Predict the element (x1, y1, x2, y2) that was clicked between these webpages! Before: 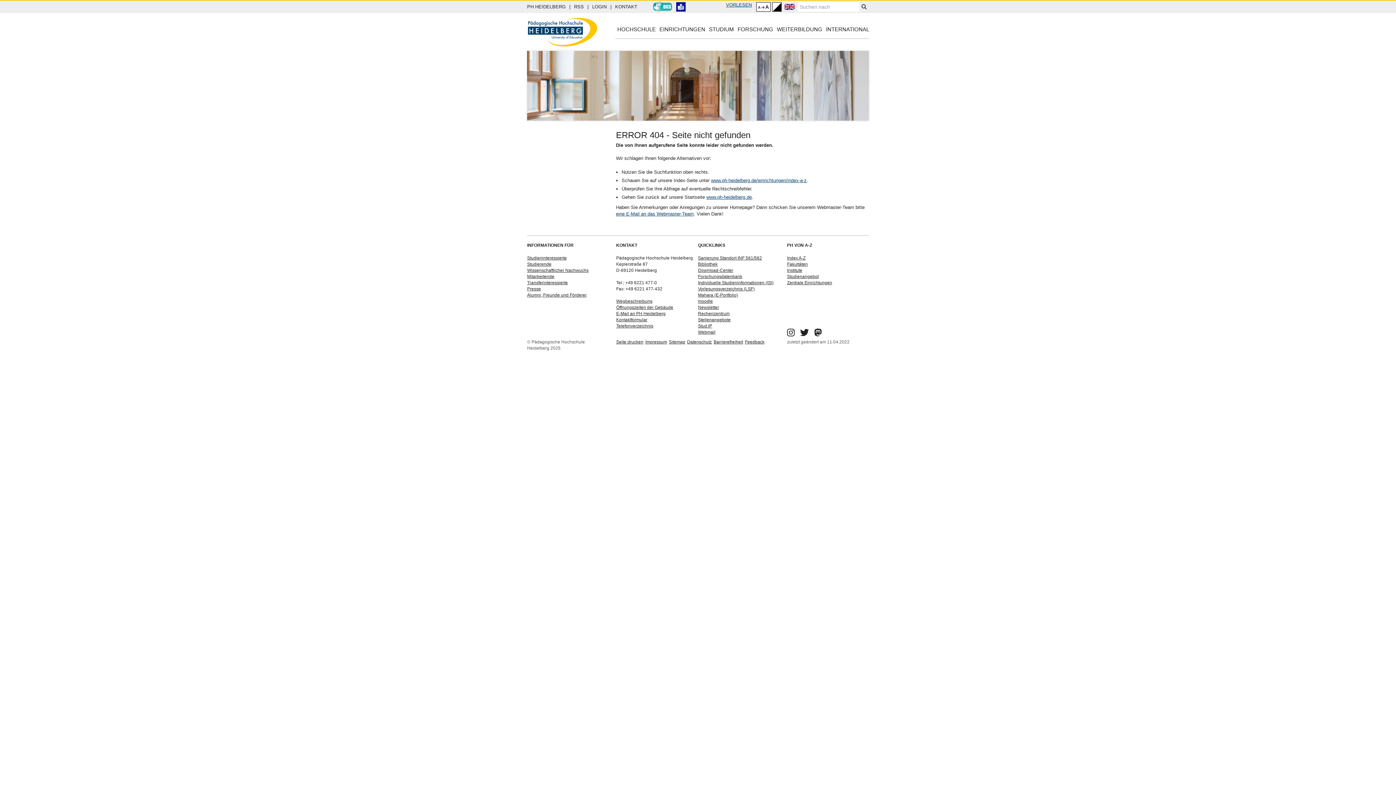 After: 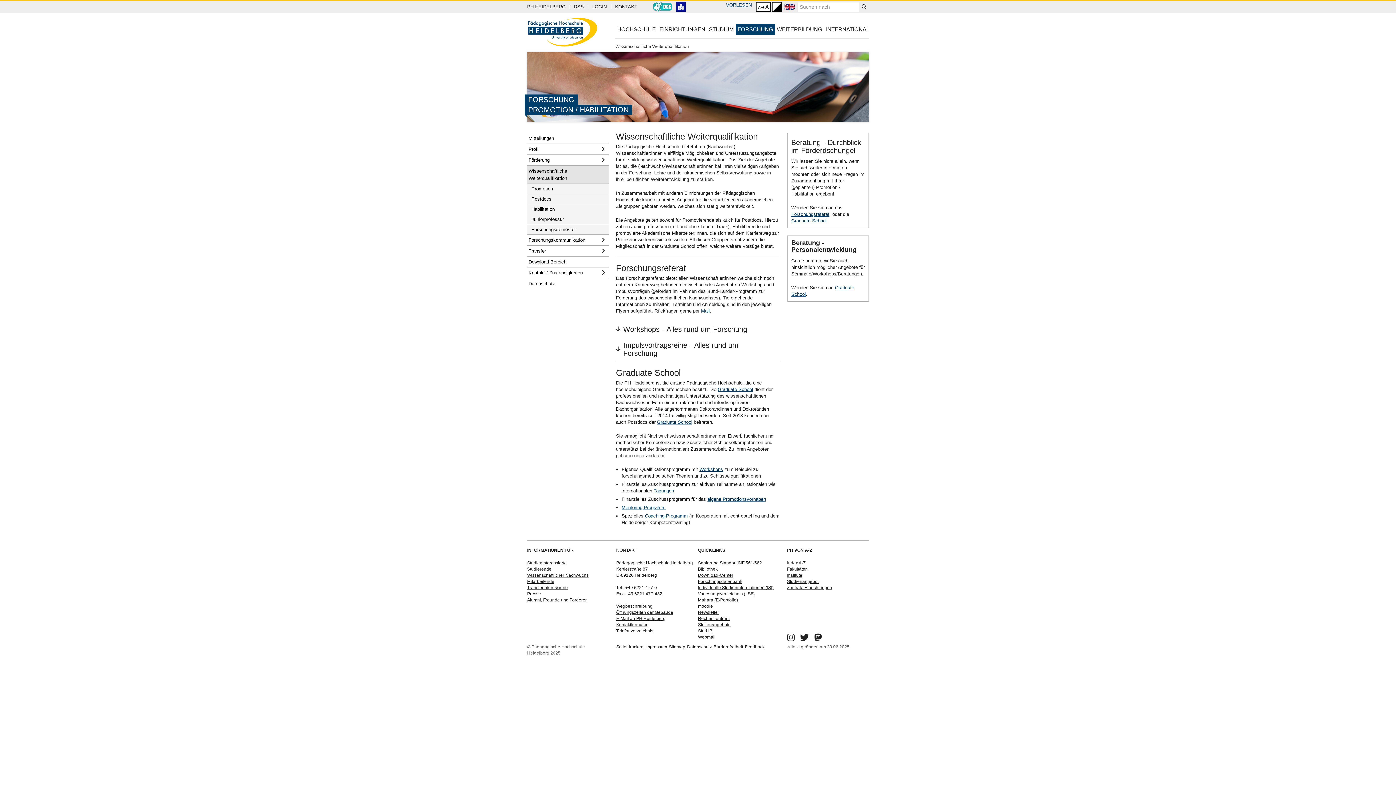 Action: label: Wissenschaftlicher Nachwuchs bbox: (527, 267, 588, 273)